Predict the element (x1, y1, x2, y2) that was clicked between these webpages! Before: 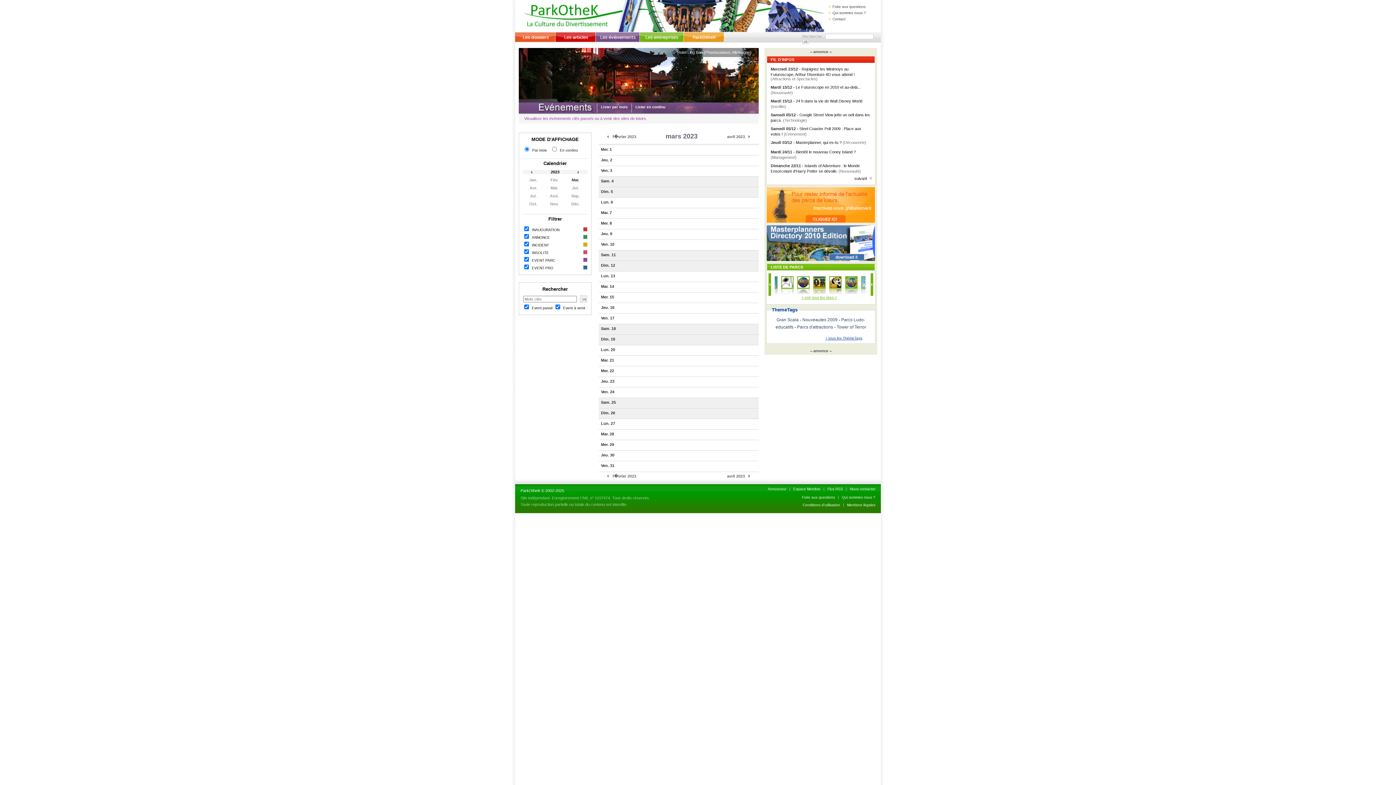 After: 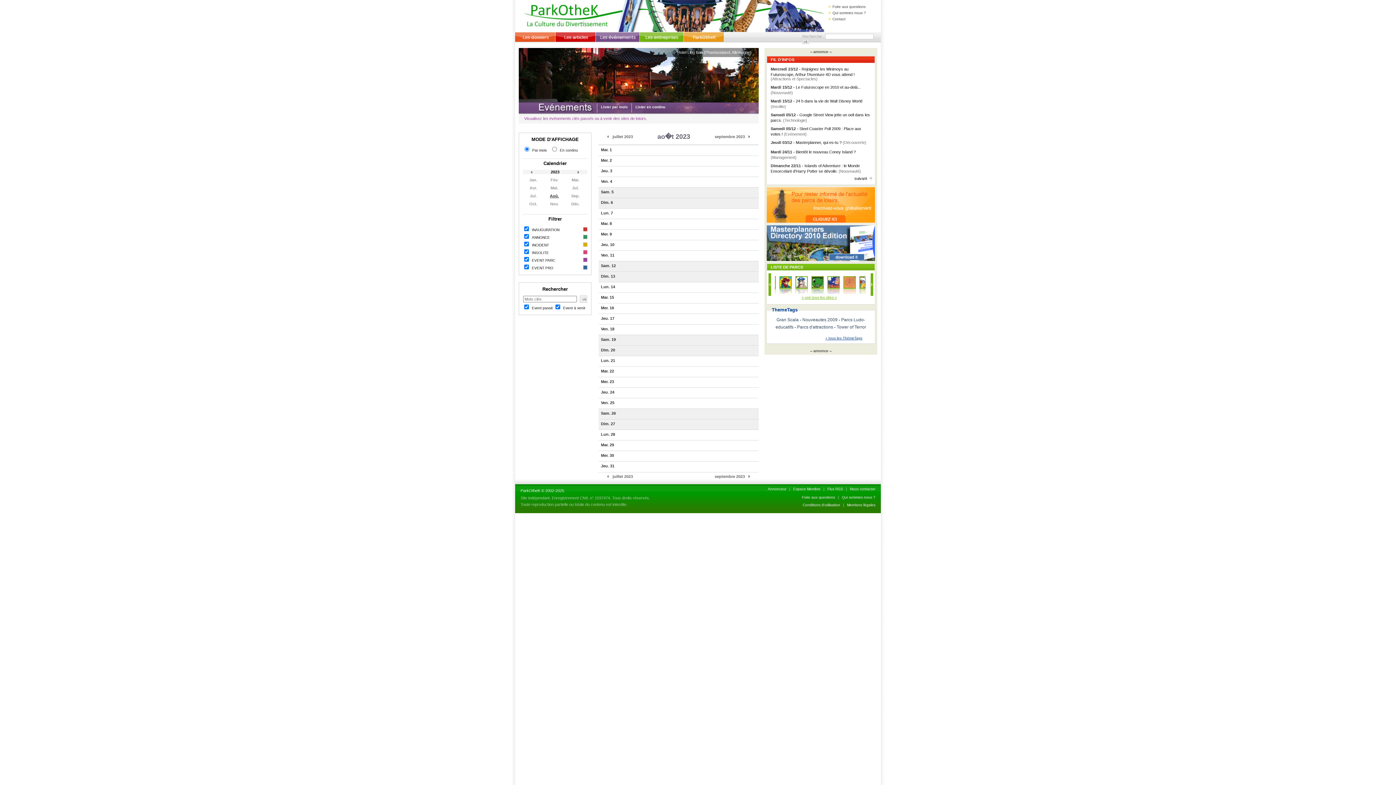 Action: label: Aoû. bbox: (544, 192, 565, 200)